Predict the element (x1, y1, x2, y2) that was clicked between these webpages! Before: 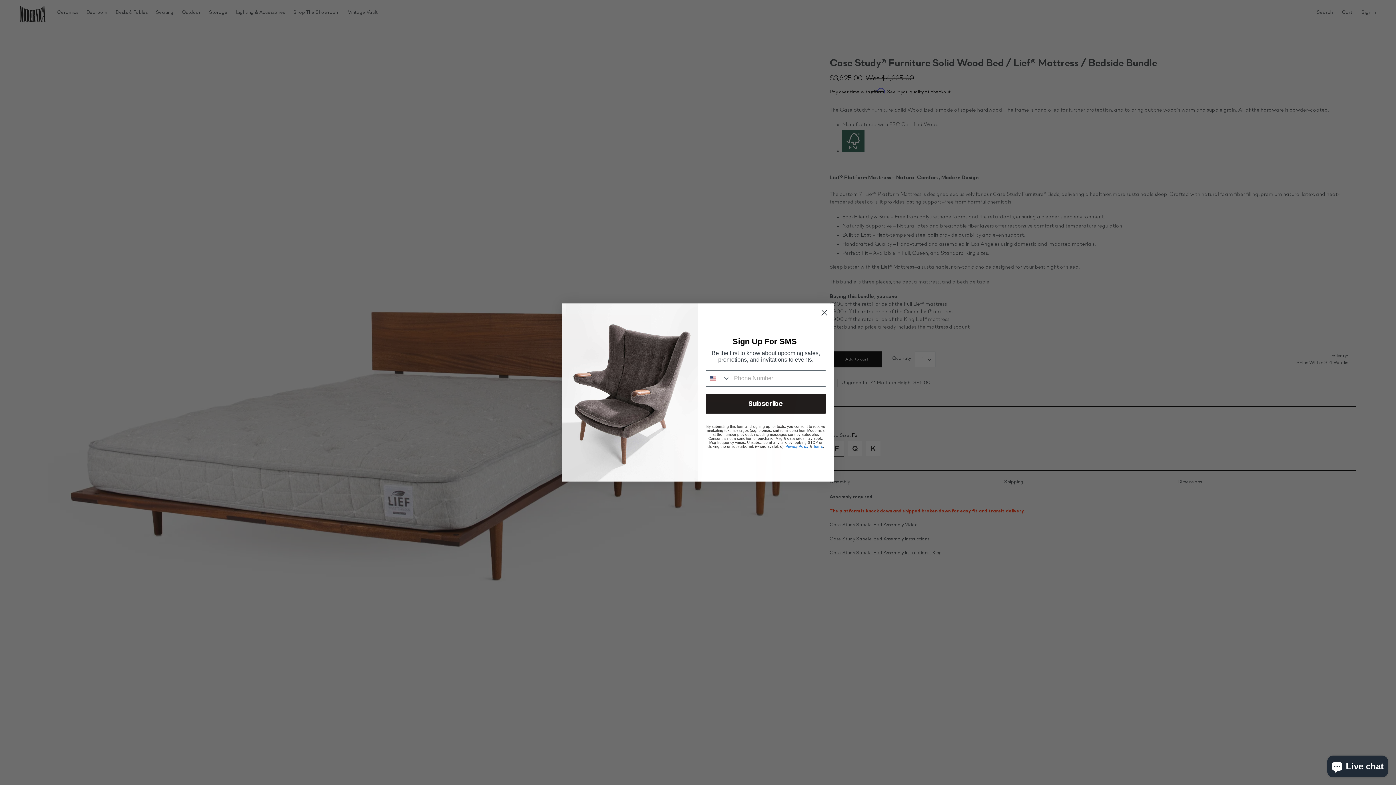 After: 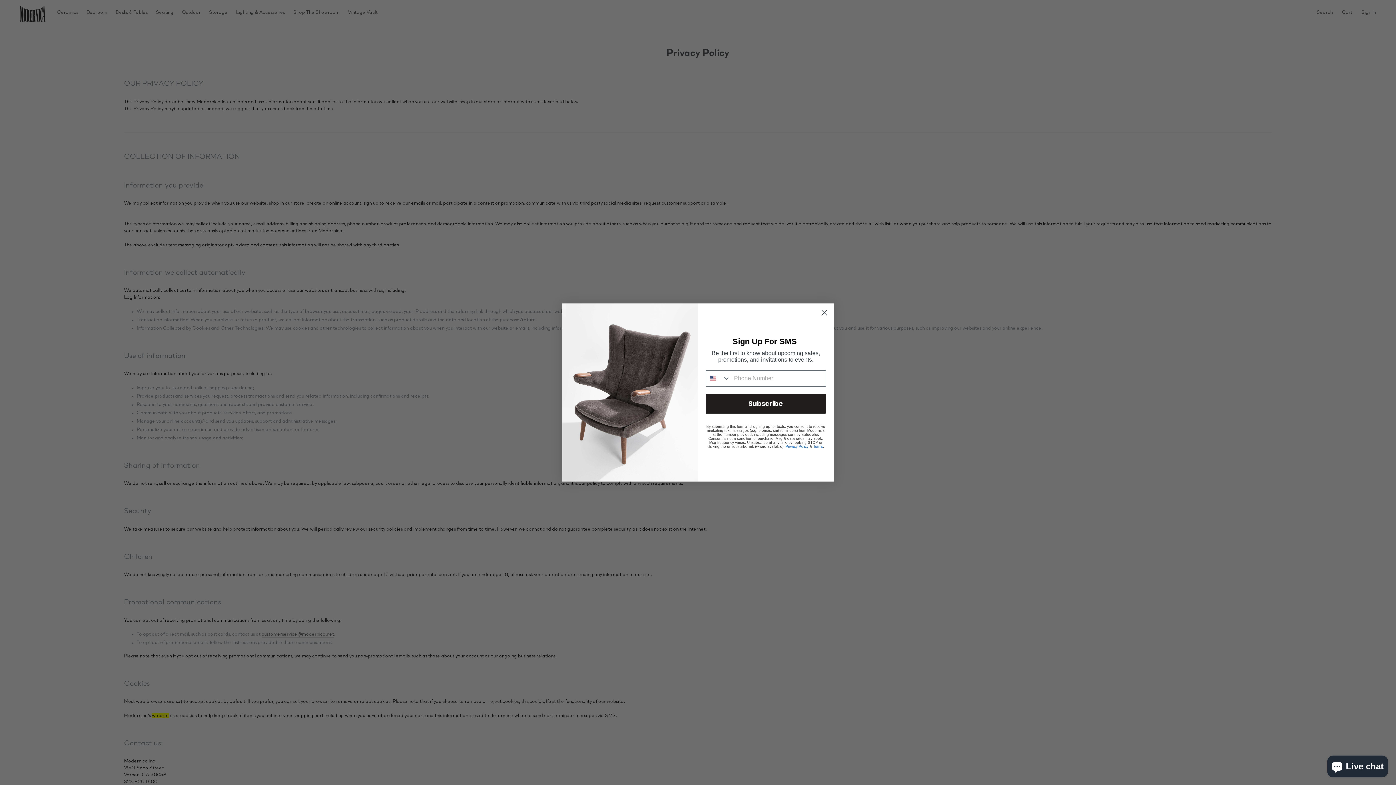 Action: label: Privacy Policy bbox: (785, 444, 808, 448)